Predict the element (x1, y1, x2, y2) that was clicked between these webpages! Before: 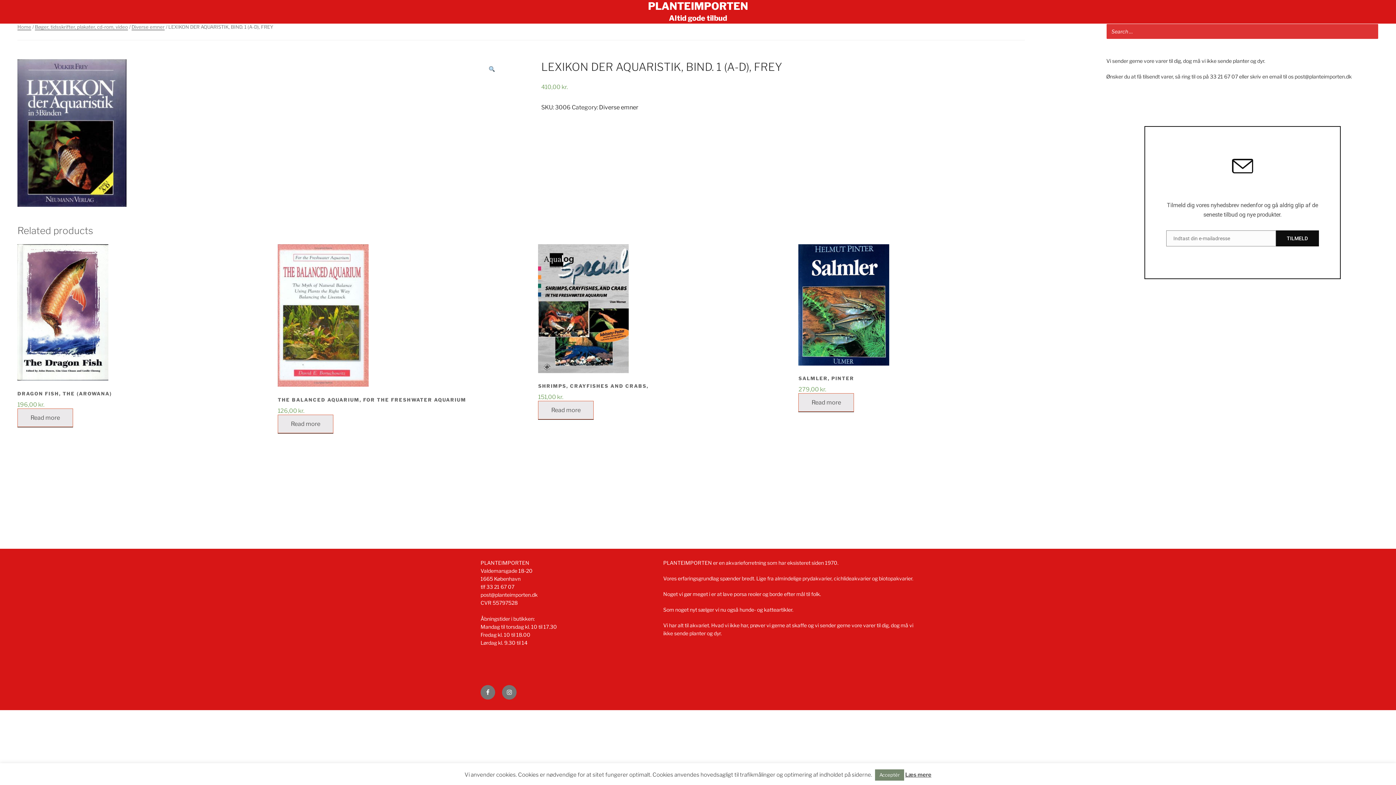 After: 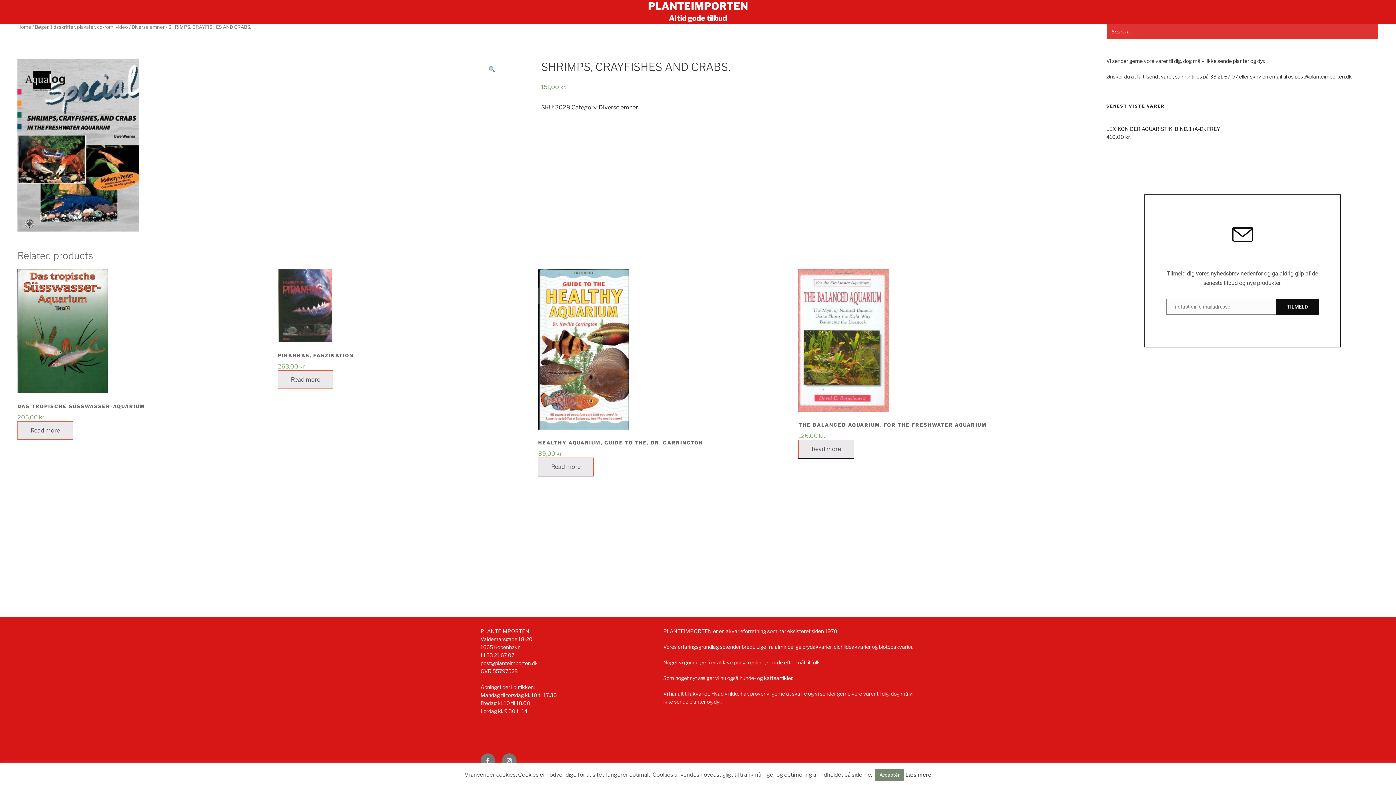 Action: label: Read more about “SHRIMPS, CRAYFISHES AND CRABS,” bbox: (538, 401, 593, 419)